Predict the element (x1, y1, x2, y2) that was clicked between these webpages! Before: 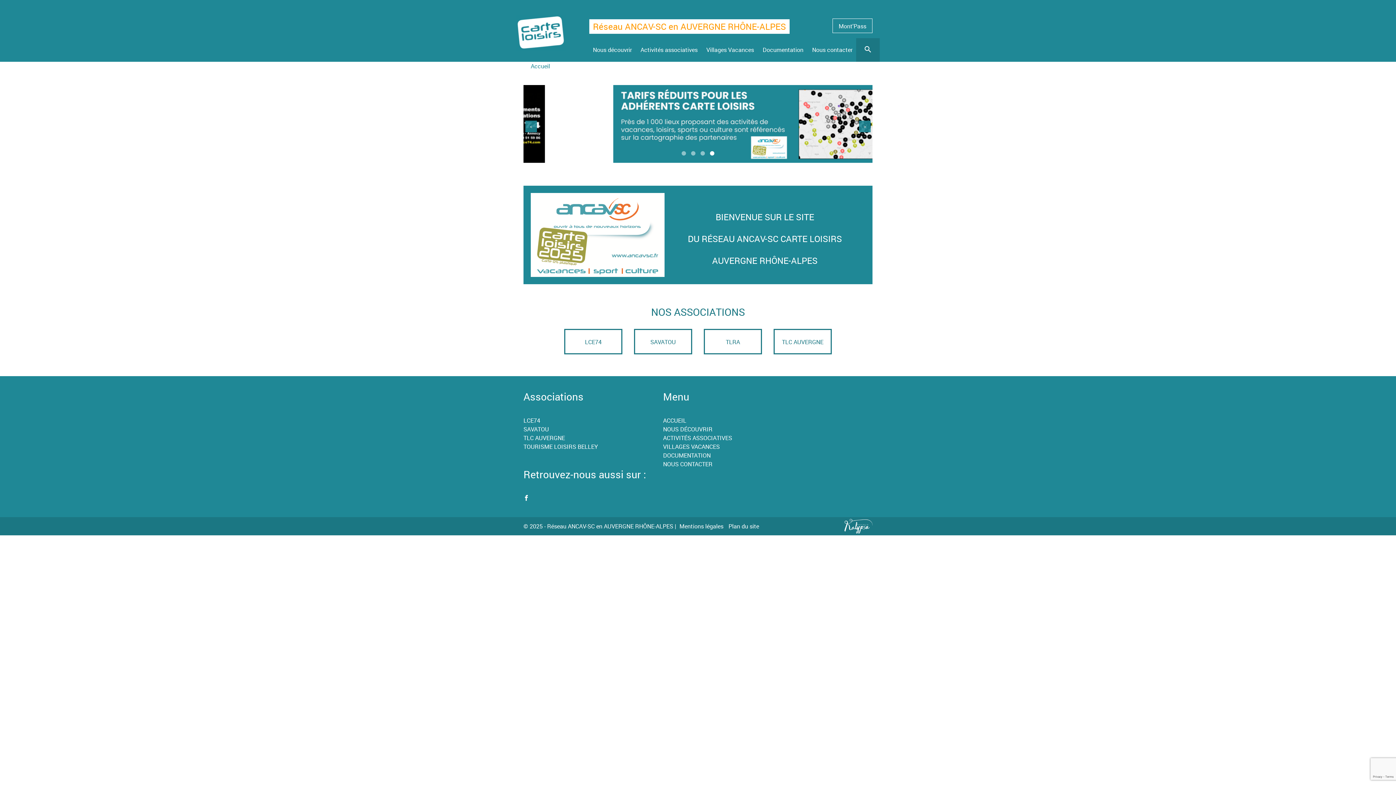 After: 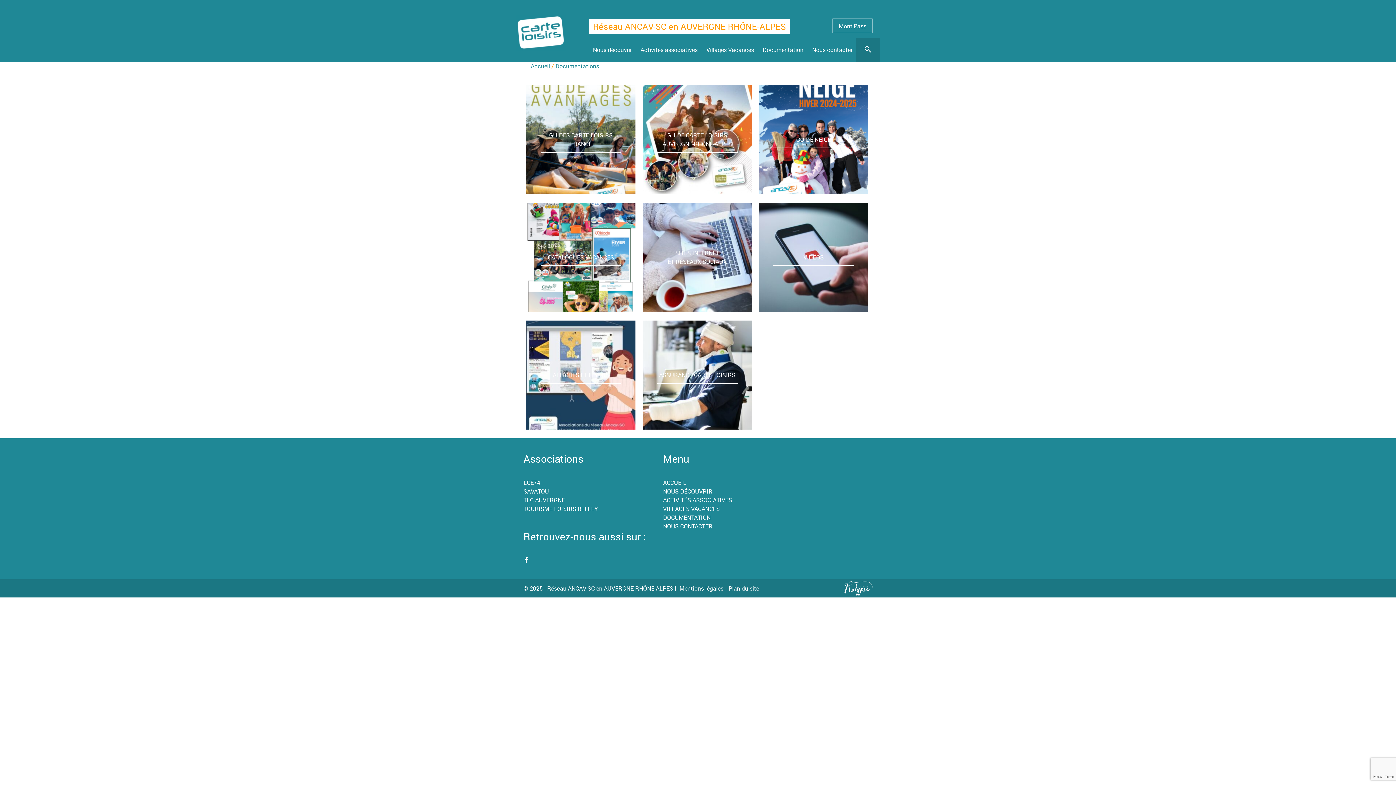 Action: bbox: (759, 38, 807, 61) label: Documentation